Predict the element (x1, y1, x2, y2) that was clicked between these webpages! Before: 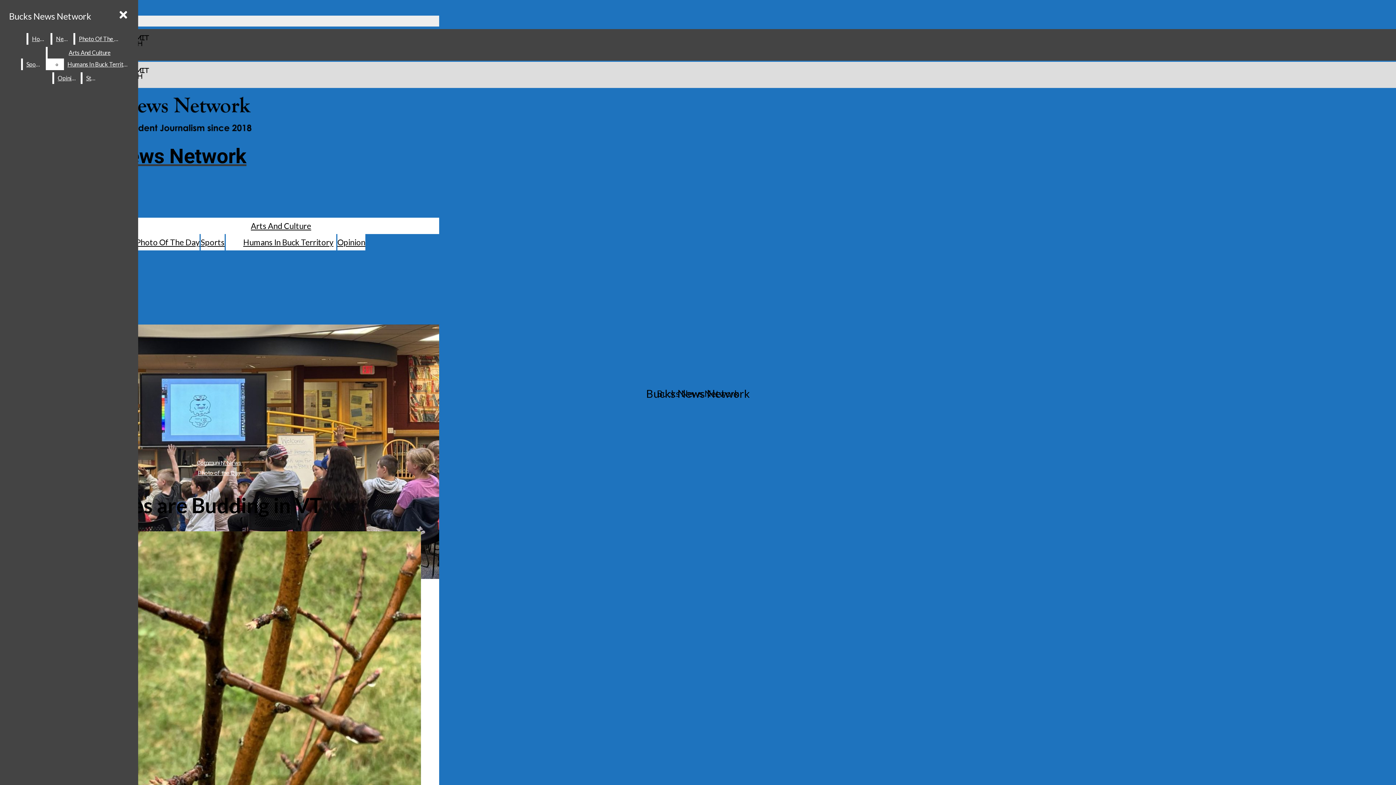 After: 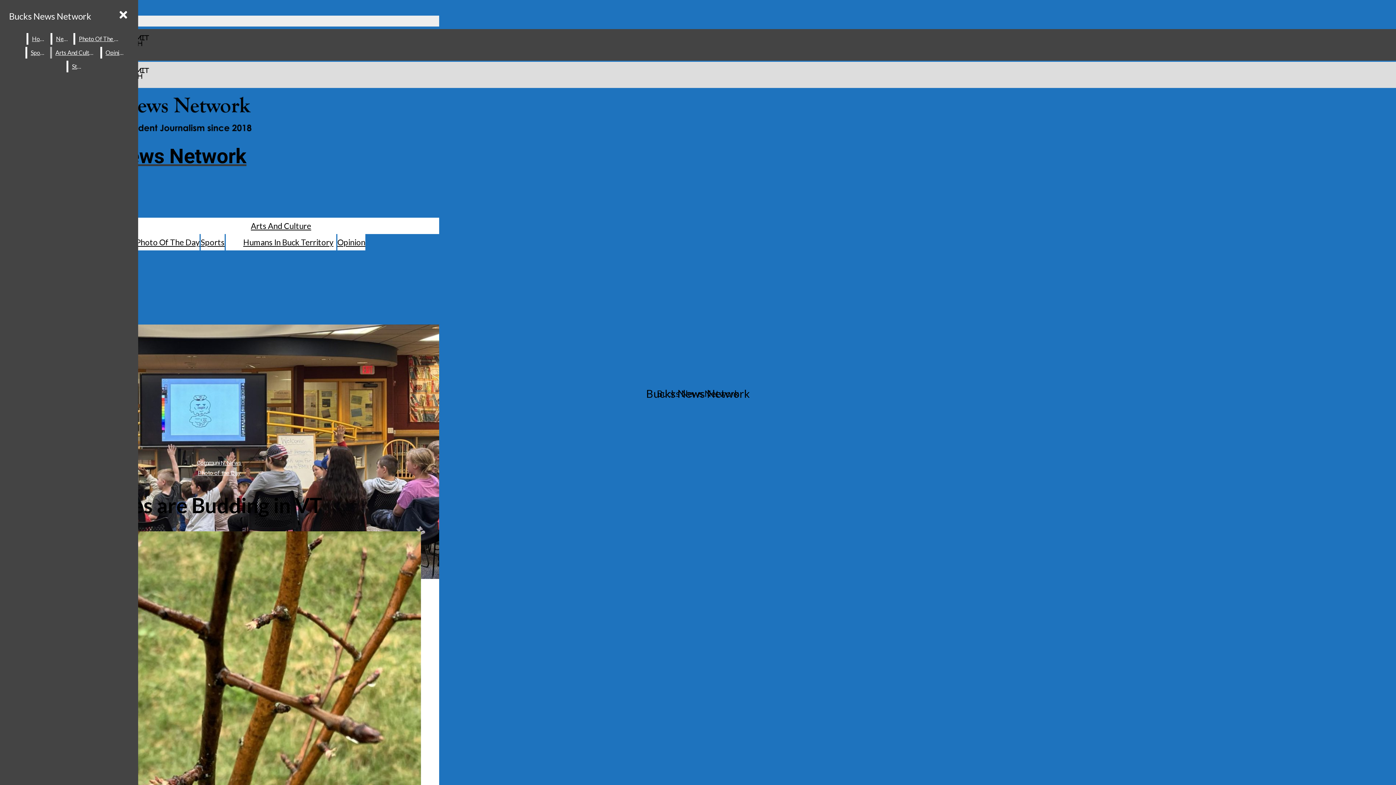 Action: label: Humans In Buck Territory bbox: (63, 58, 131, 70)